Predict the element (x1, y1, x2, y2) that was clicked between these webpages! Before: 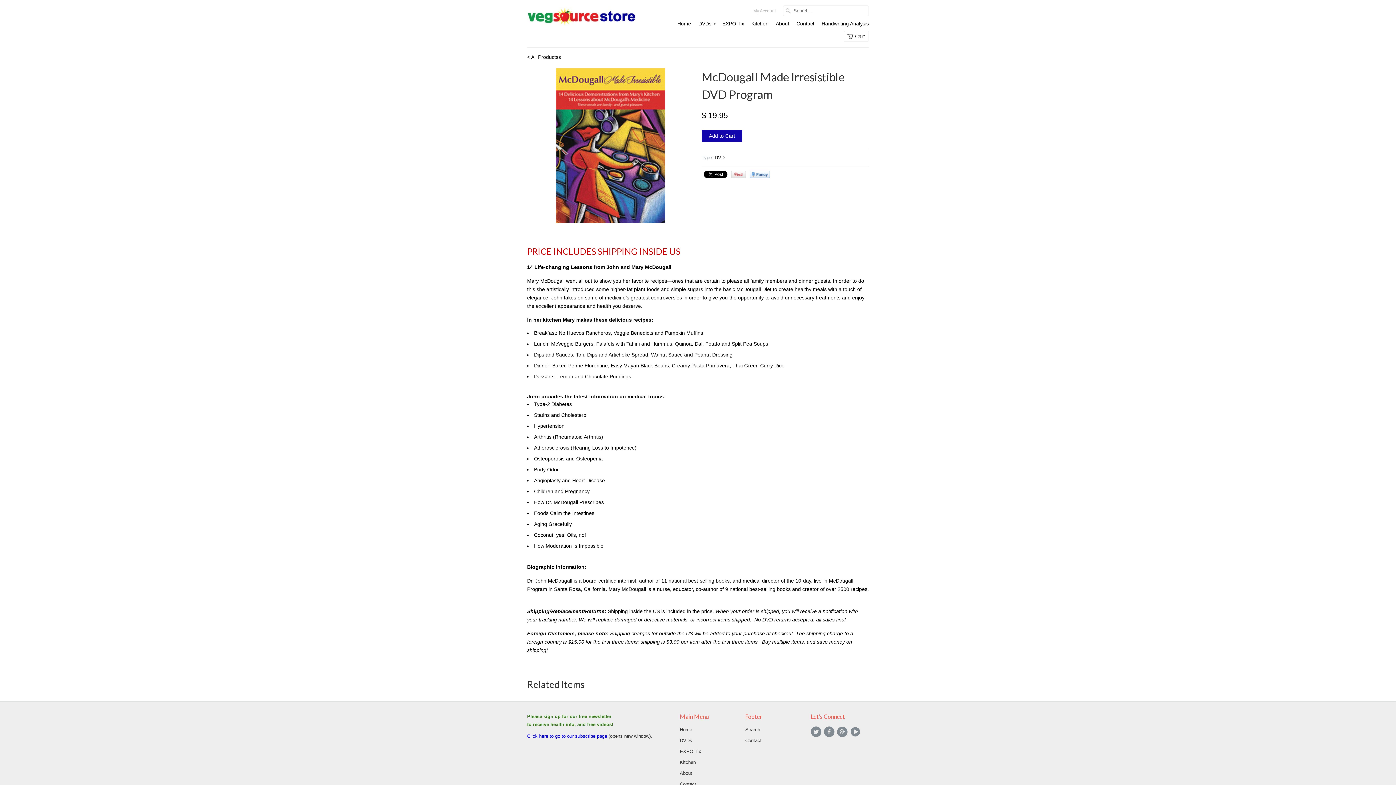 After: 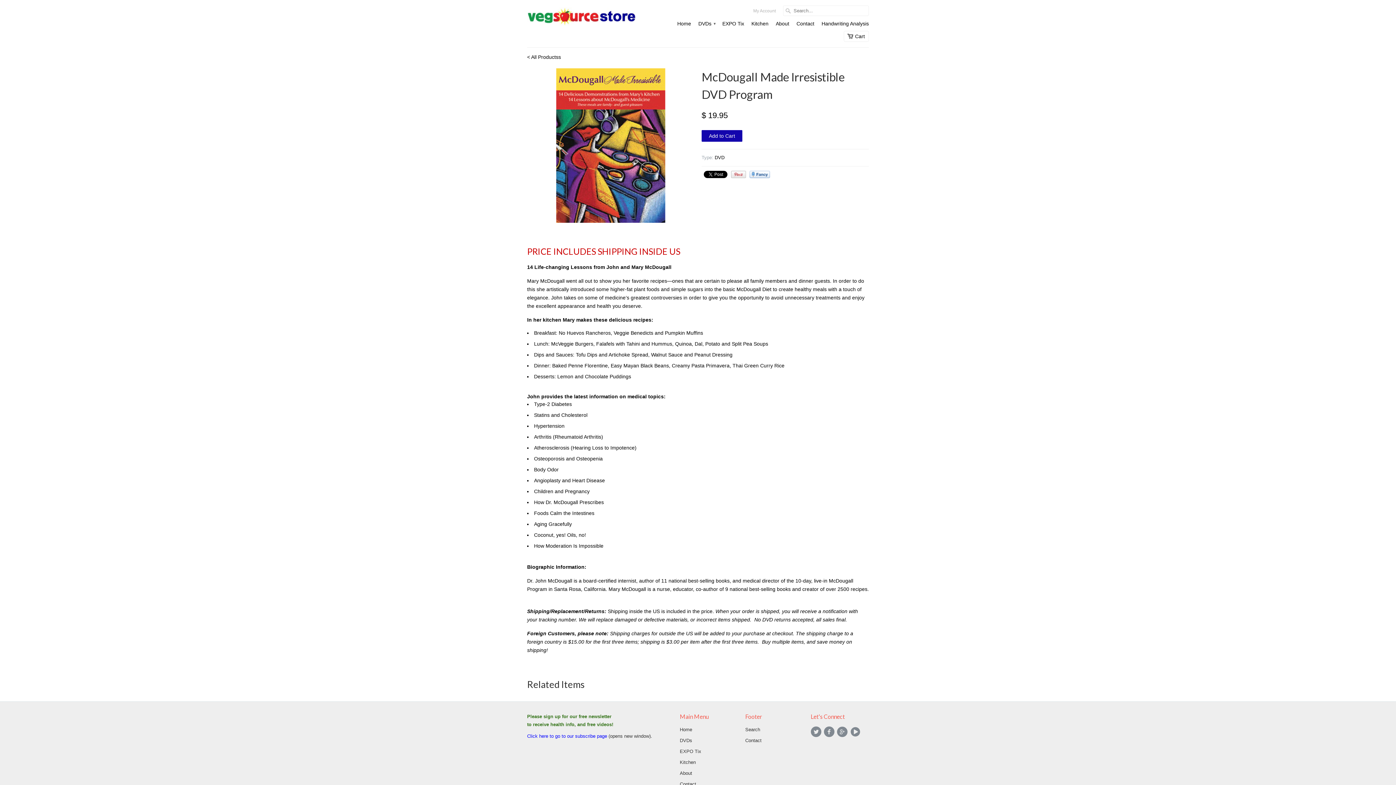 Action: label: Pin It bbox: (731, 170, 746, 178)